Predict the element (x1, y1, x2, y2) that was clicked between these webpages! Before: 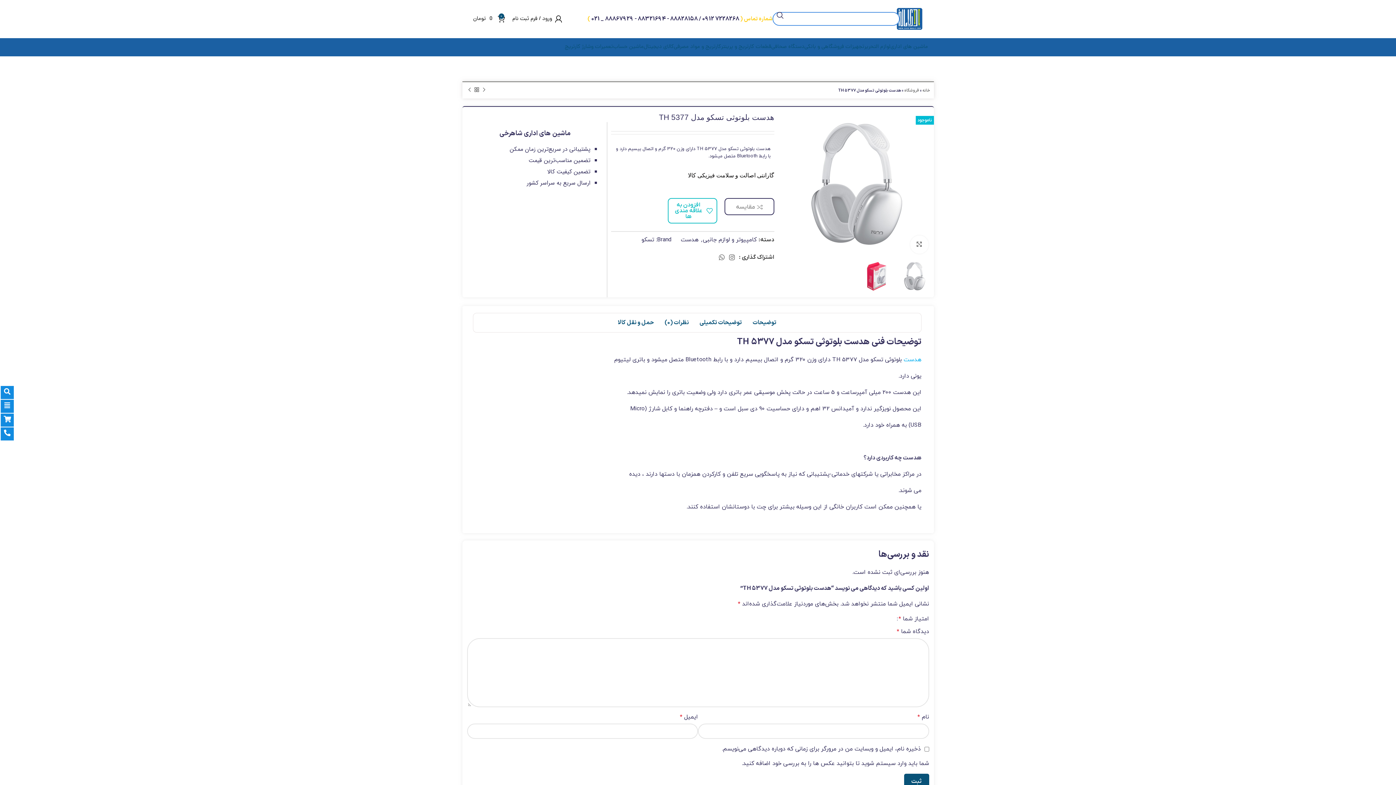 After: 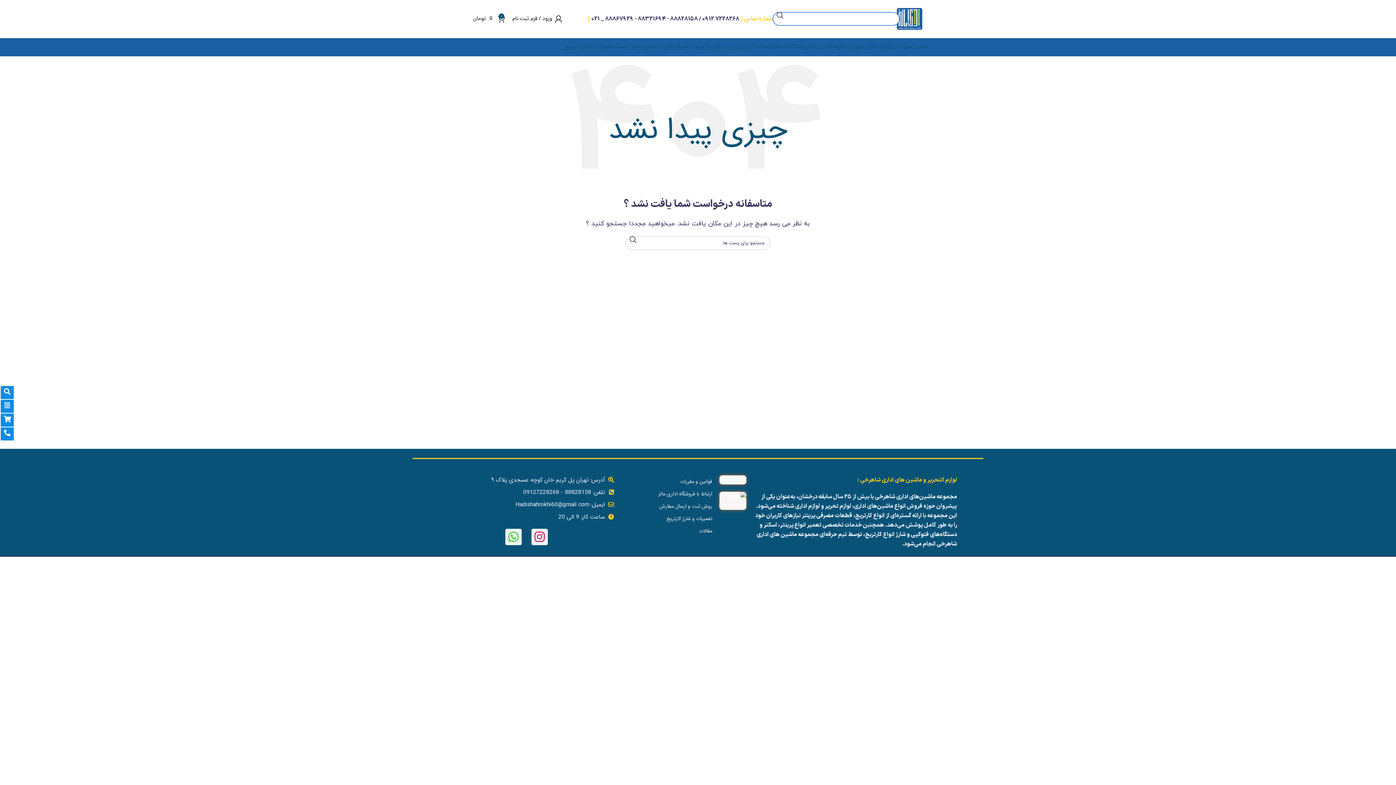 Action: bbox: (903, 355, 921, 363) label: هدست